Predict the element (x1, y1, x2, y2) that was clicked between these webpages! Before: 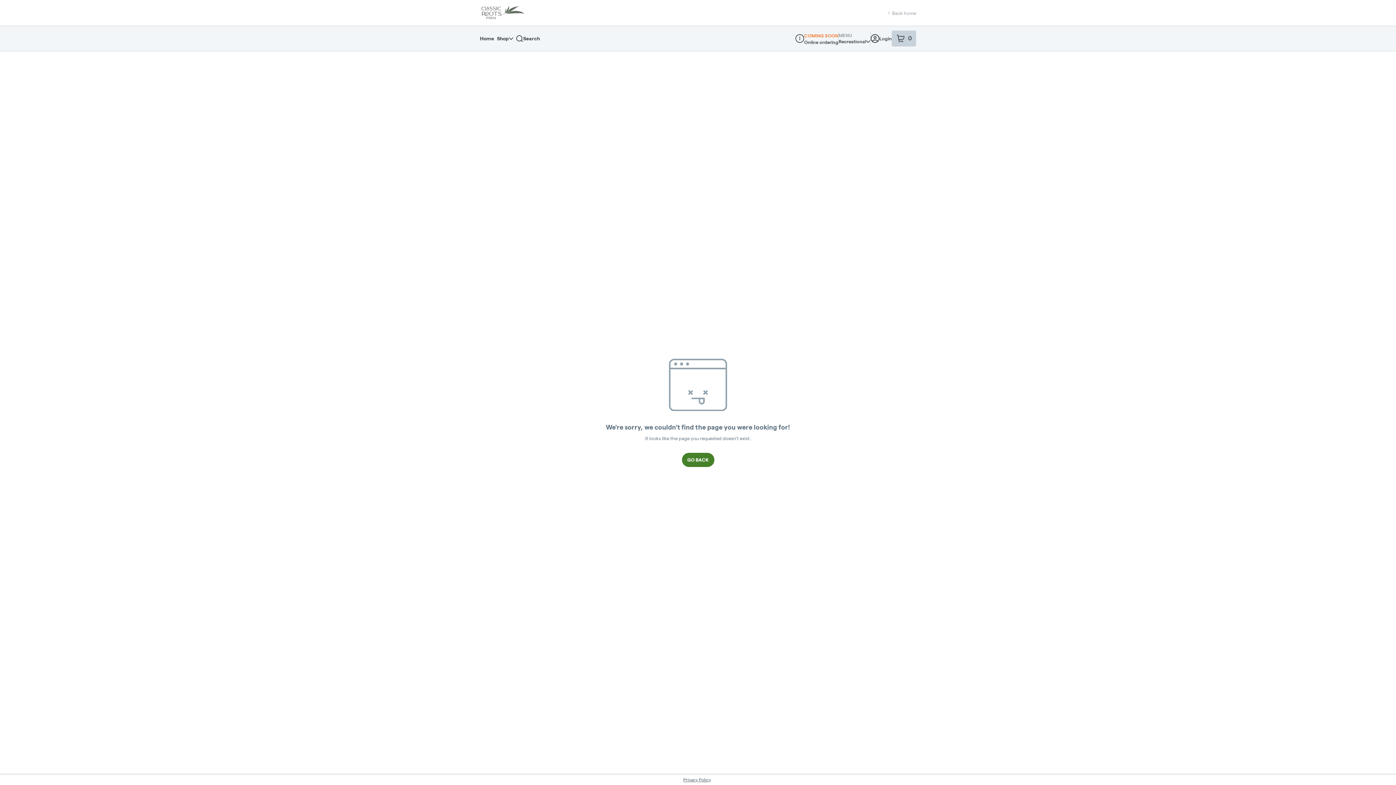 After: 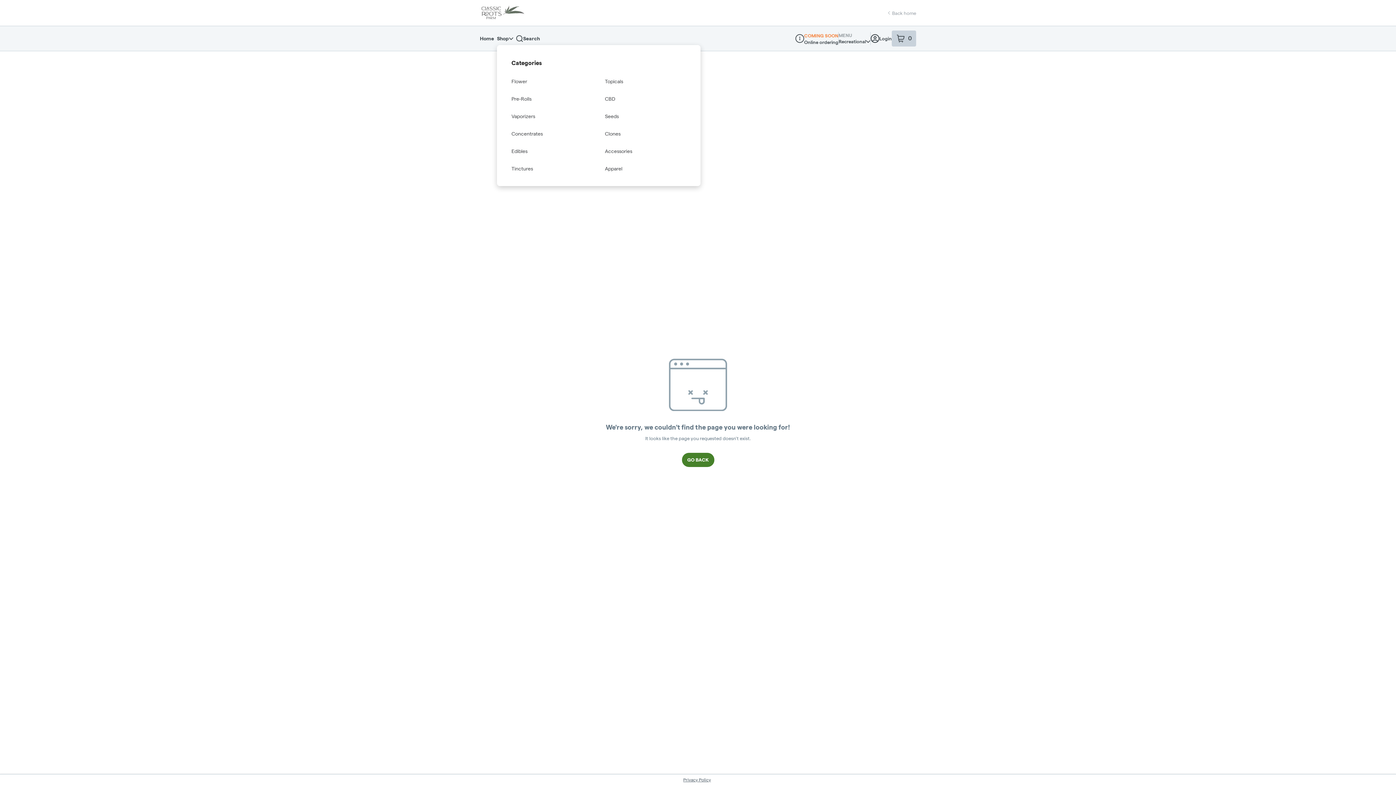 Action: label: Shop bbox: (497, 32, 516, 45)